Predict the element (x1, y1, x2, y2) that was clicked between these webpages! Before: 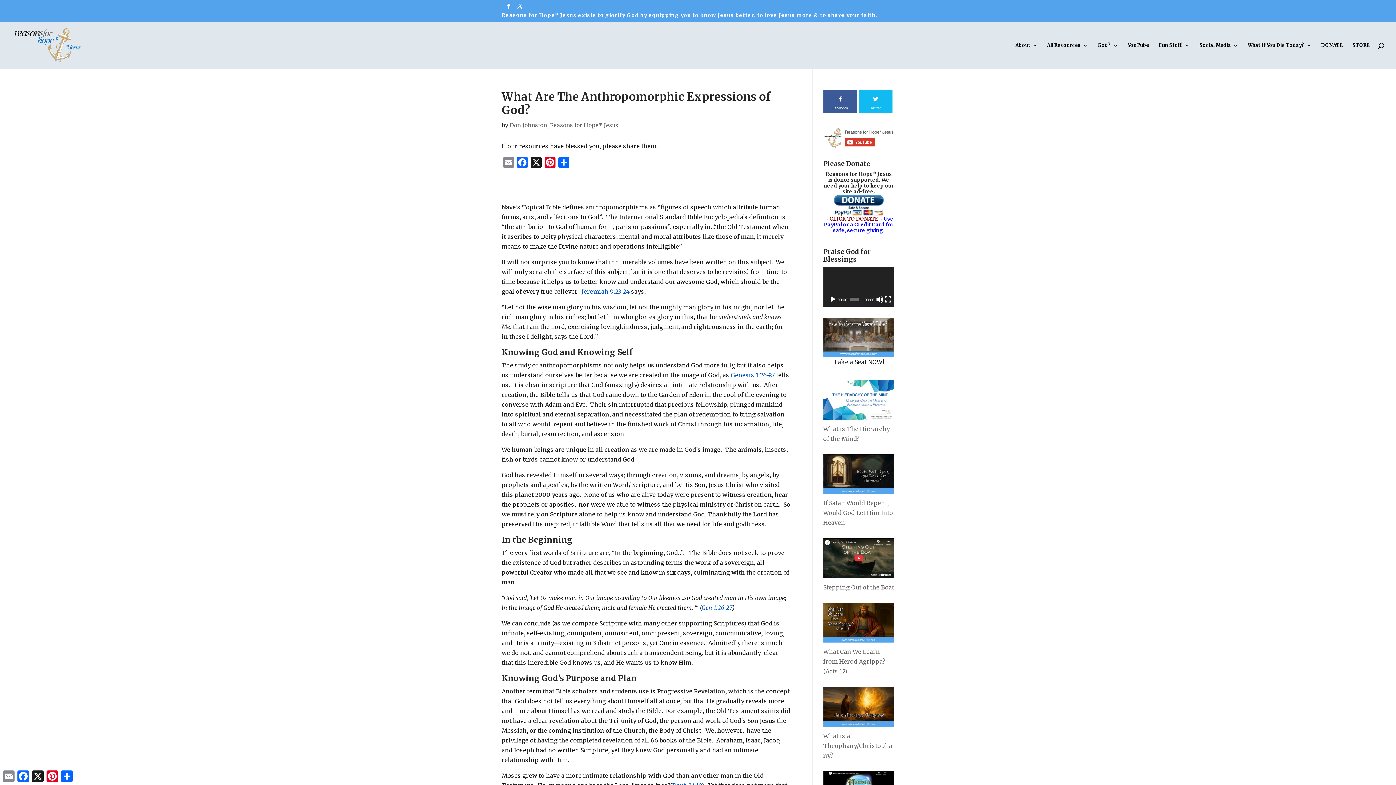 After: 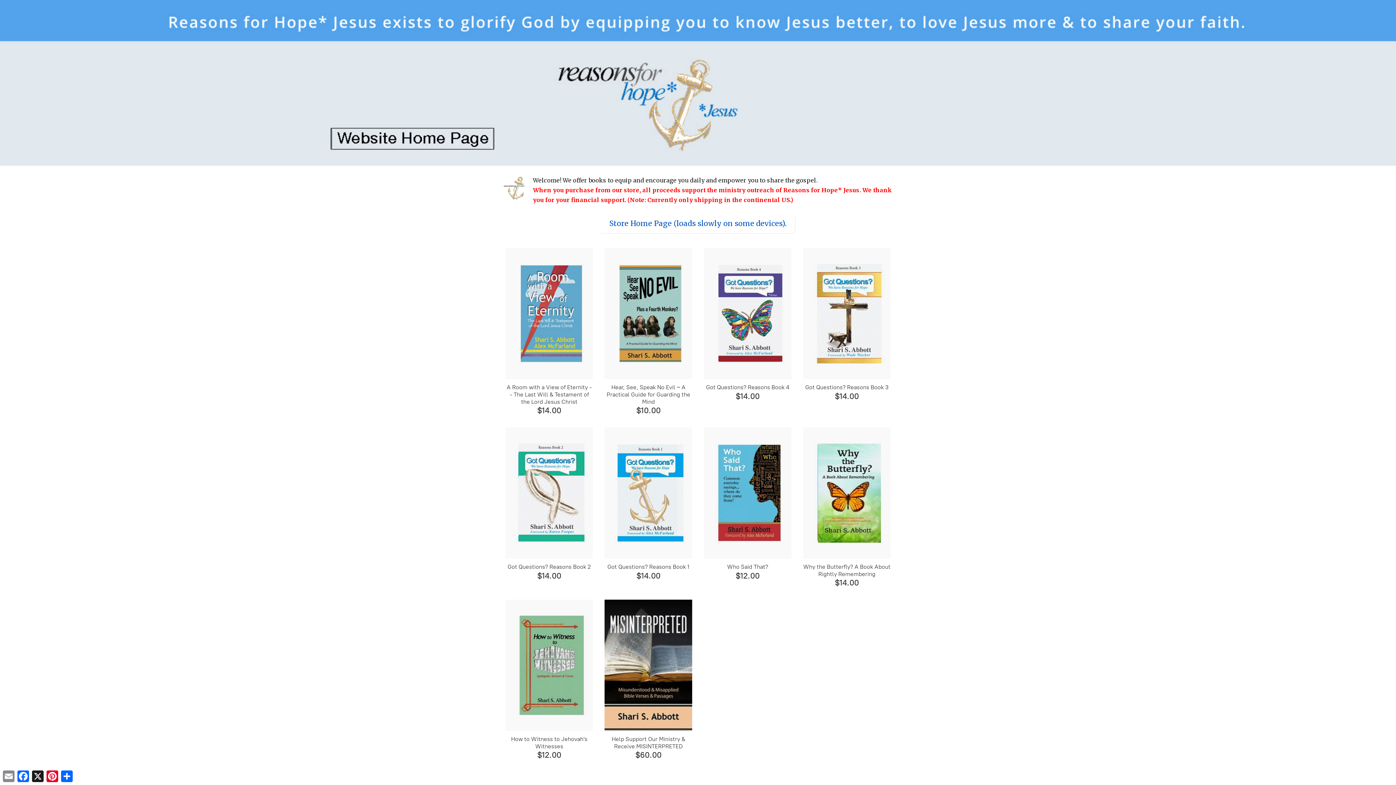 Action: label: STORE bbox: (1352, 42, 1370, 68)